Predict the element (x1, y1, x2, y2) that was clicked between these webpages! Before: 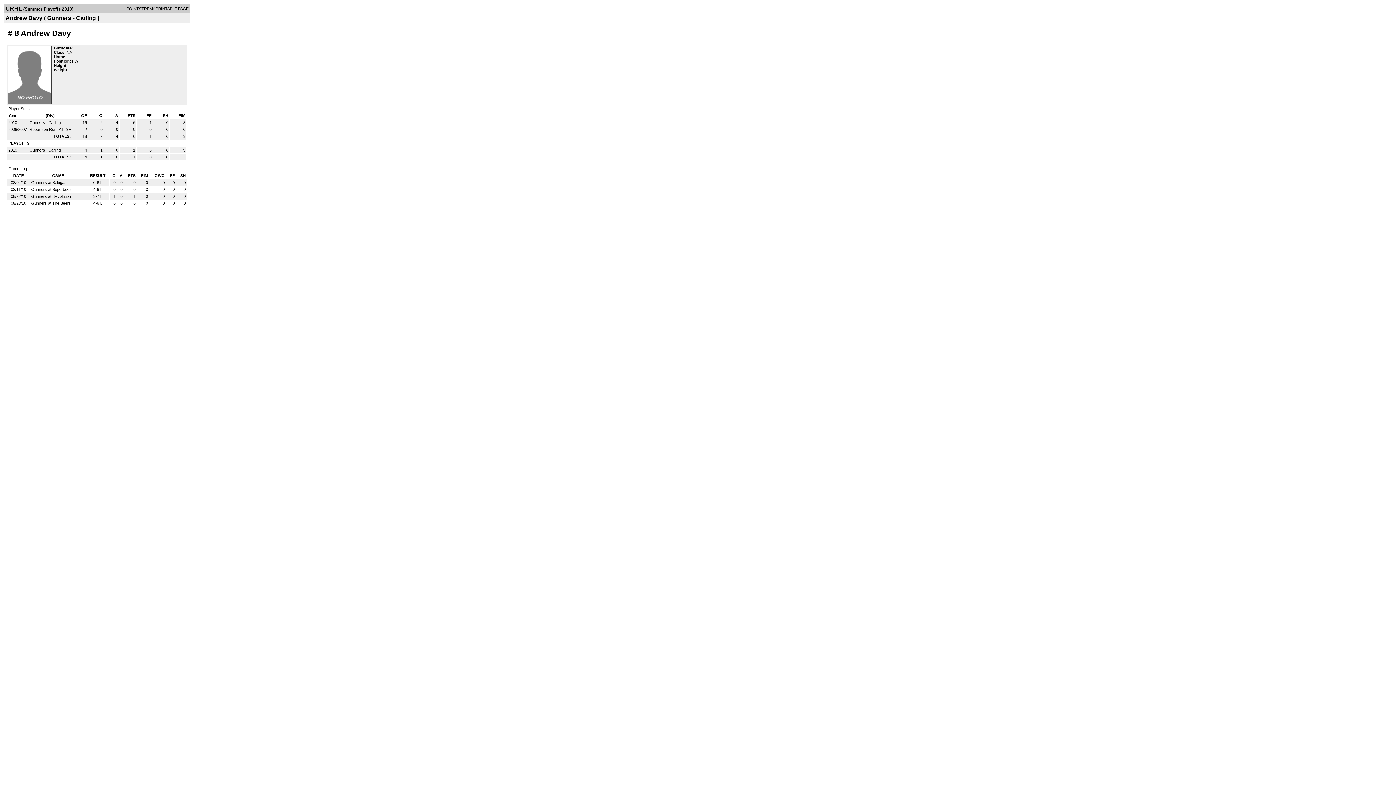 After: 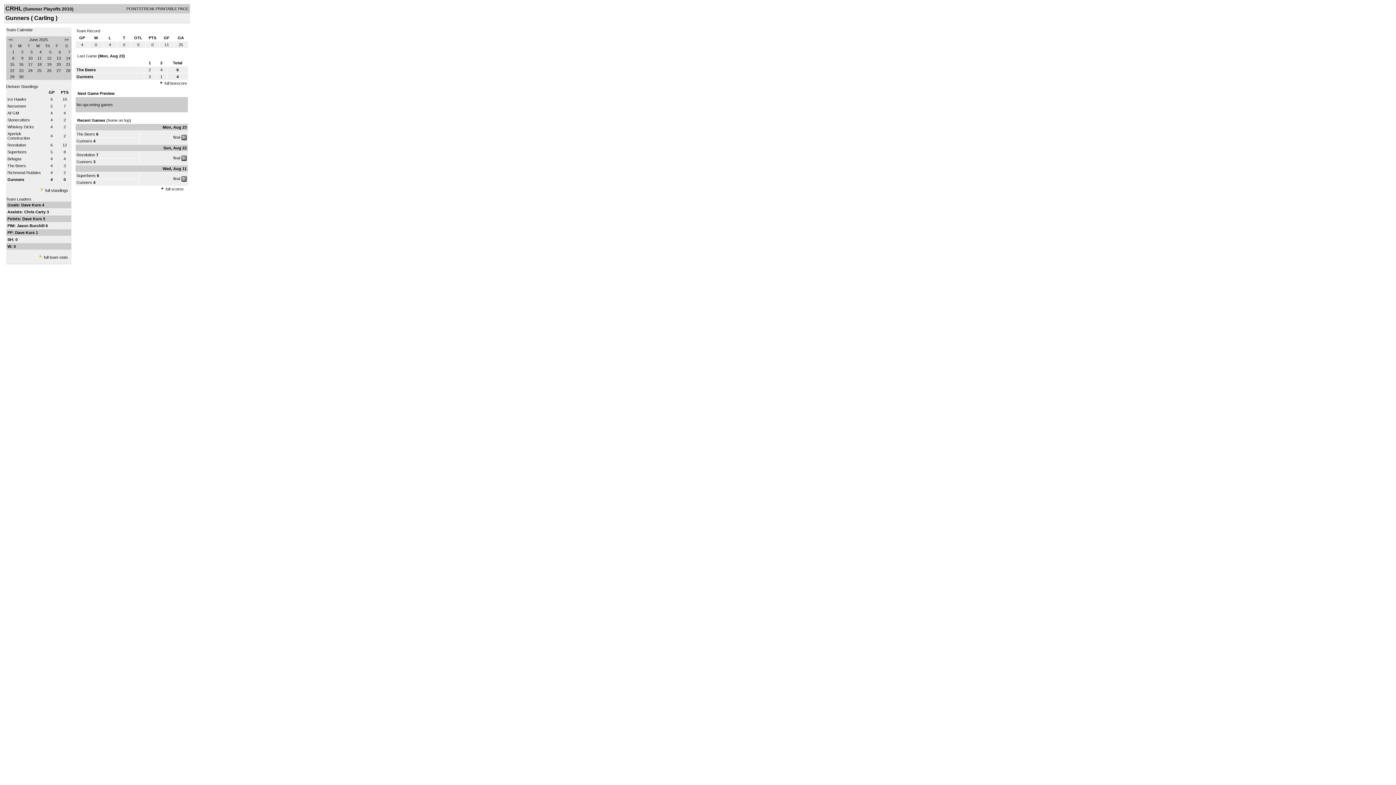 Action: label: Gunners  bbox: (29, 148, 46, 152)